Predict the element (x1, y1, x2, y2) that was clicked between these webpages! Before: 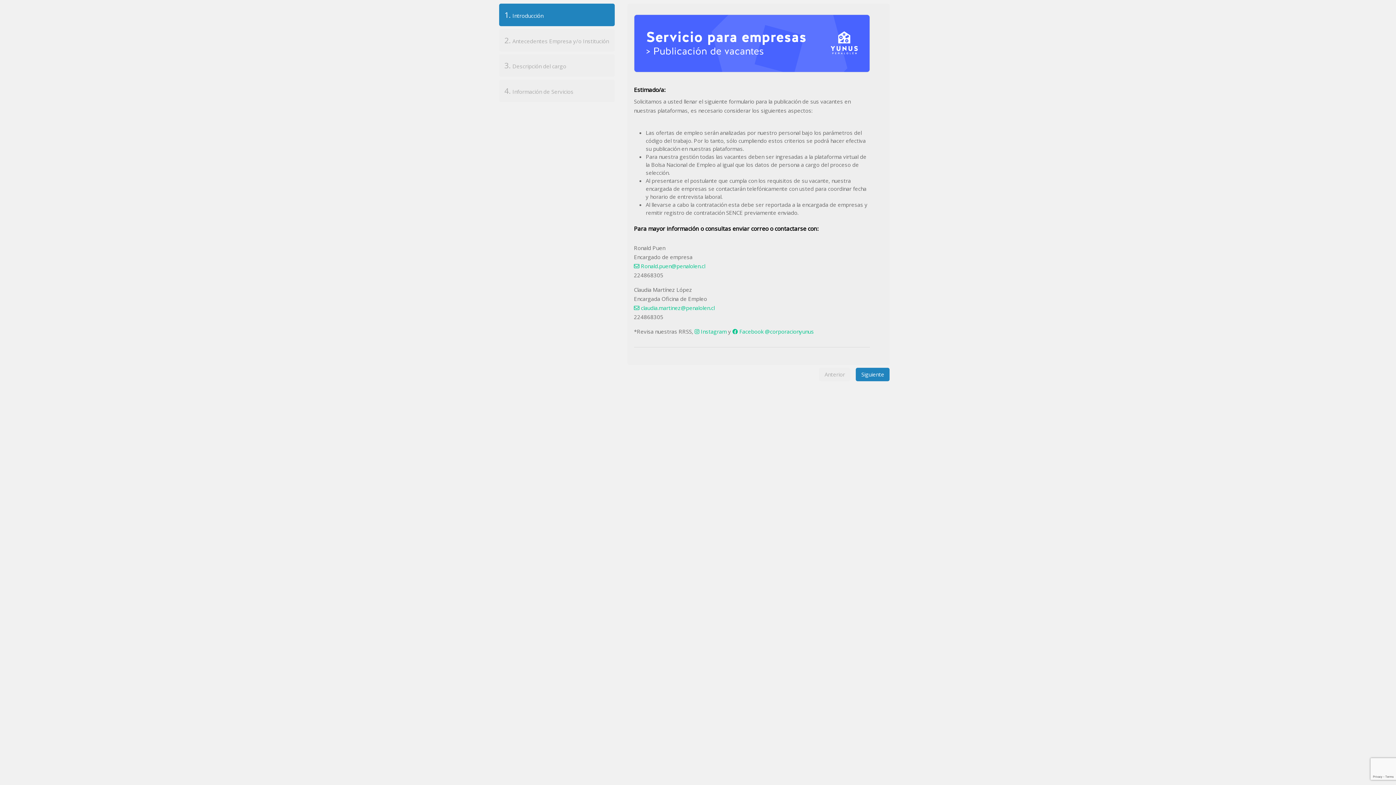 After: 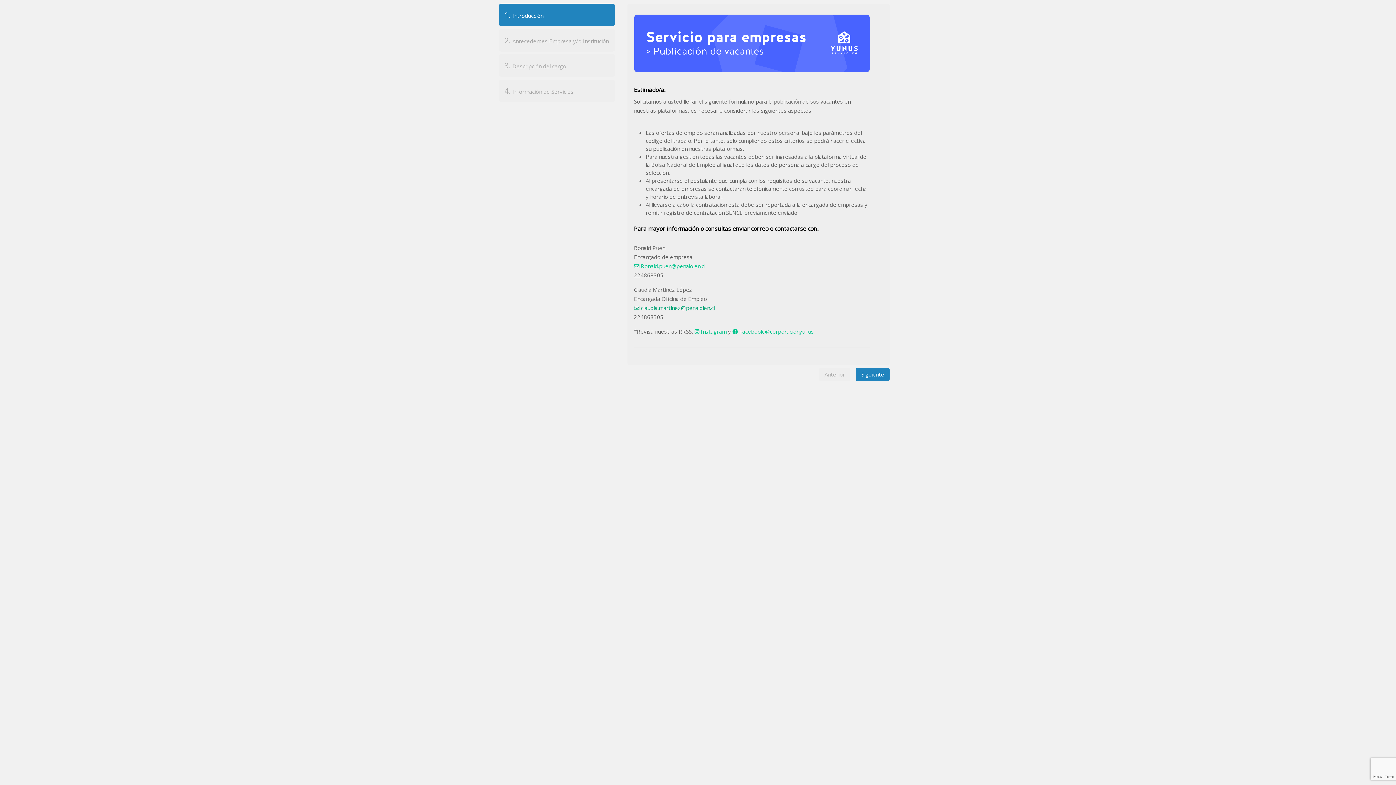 Action: label:  claudia.martinez@penalolen.cl bbox: (634, 304, 714, 311)